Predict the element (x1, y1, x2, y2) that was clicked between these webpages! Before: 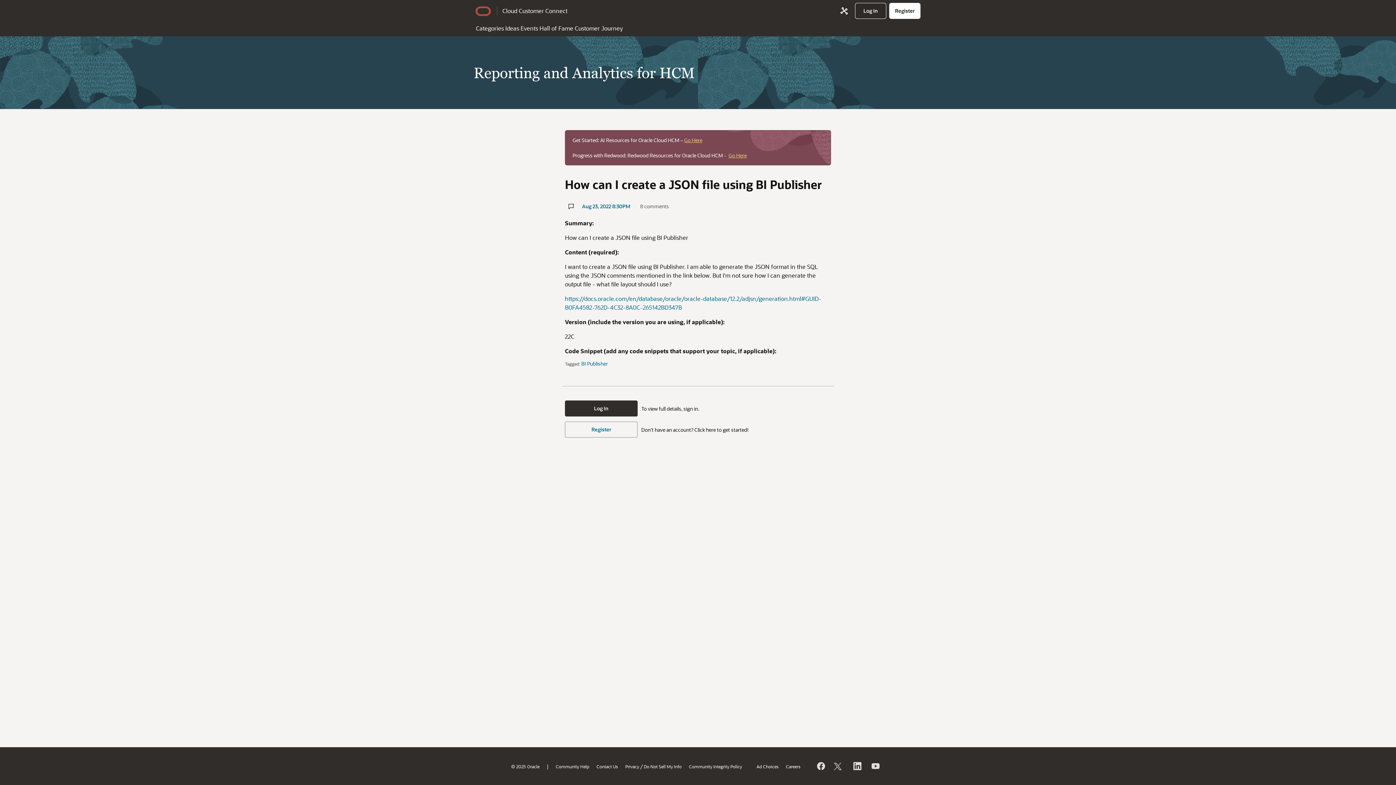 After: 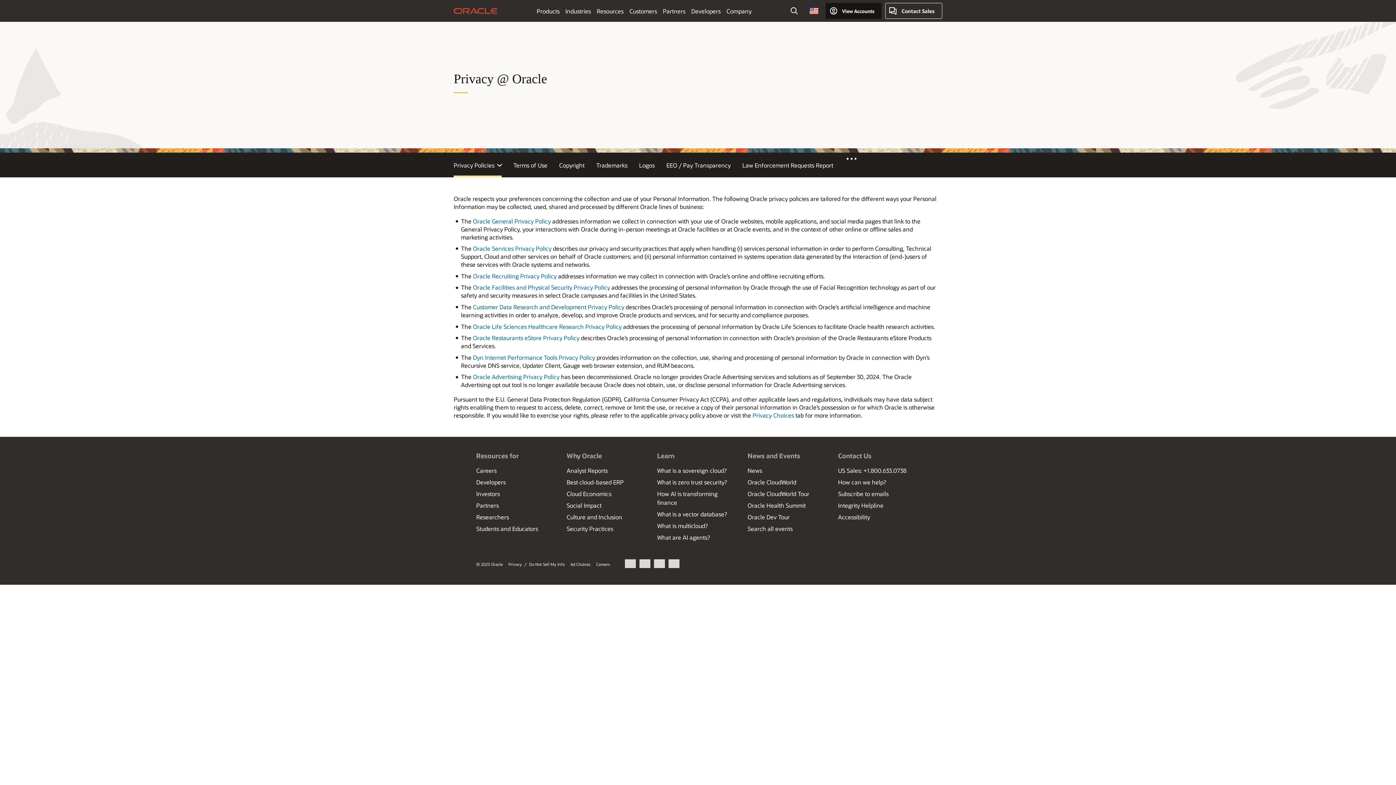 Action: bbox: (625, 763, 639, 769) label: Privacy